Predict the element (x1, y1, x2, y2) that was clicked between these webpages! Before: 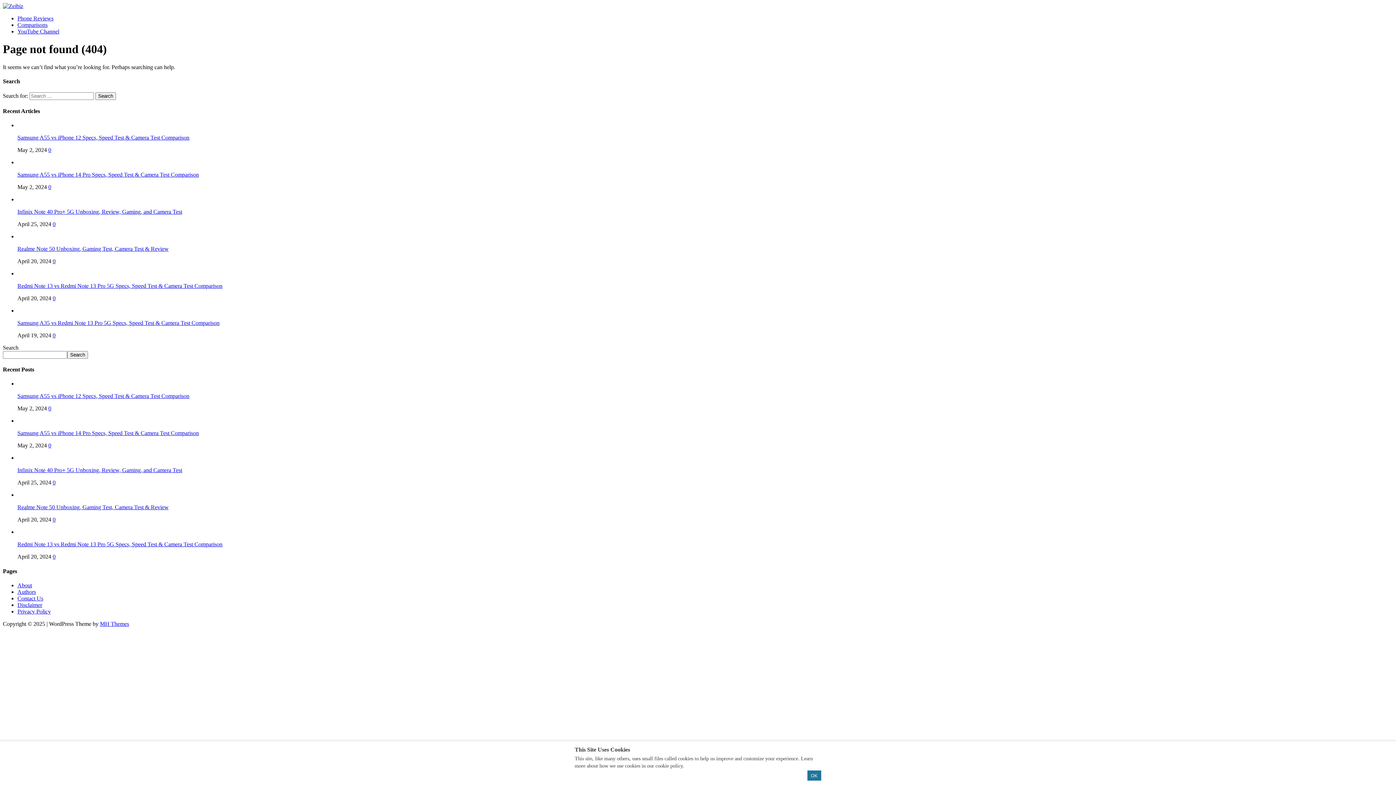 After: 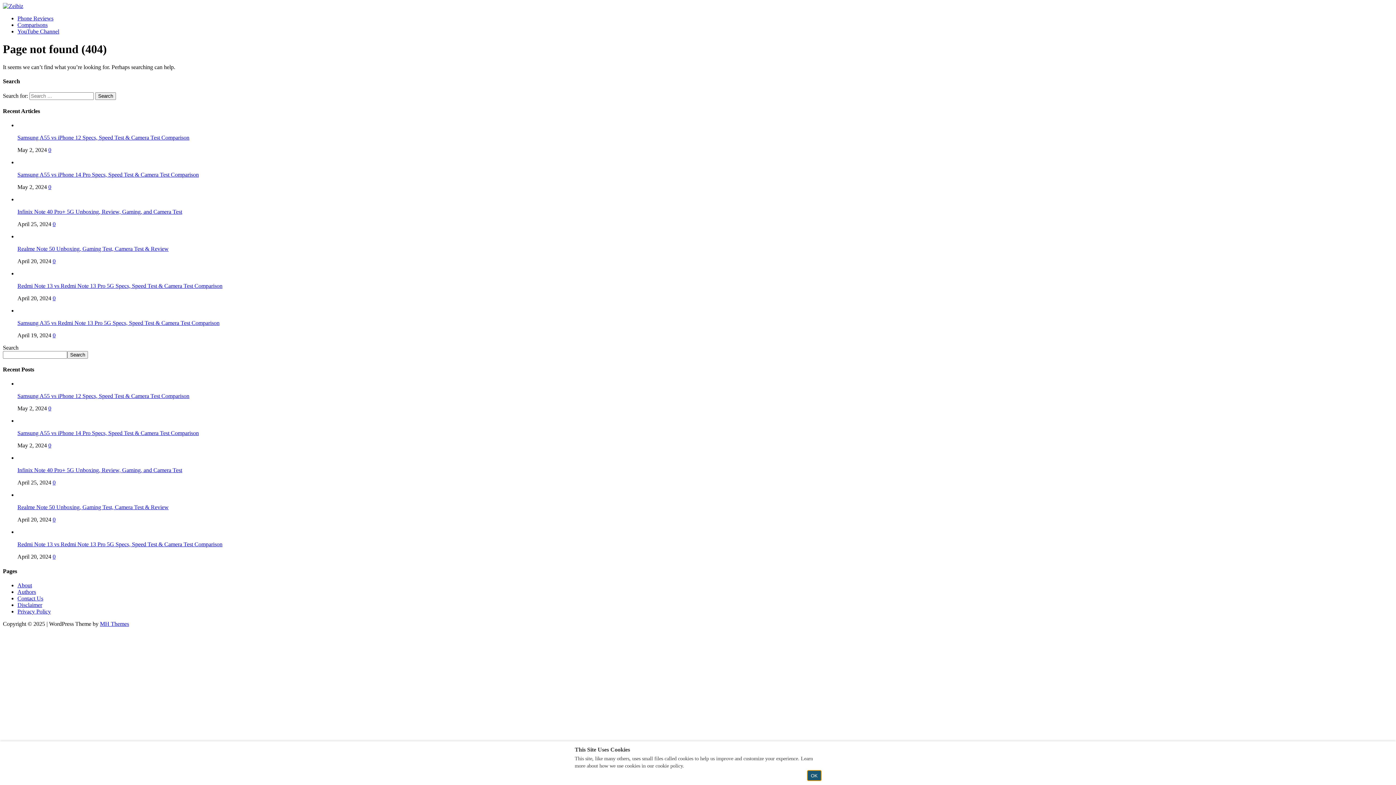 Action: label: OK bbox: (807, 770, 821, 781)